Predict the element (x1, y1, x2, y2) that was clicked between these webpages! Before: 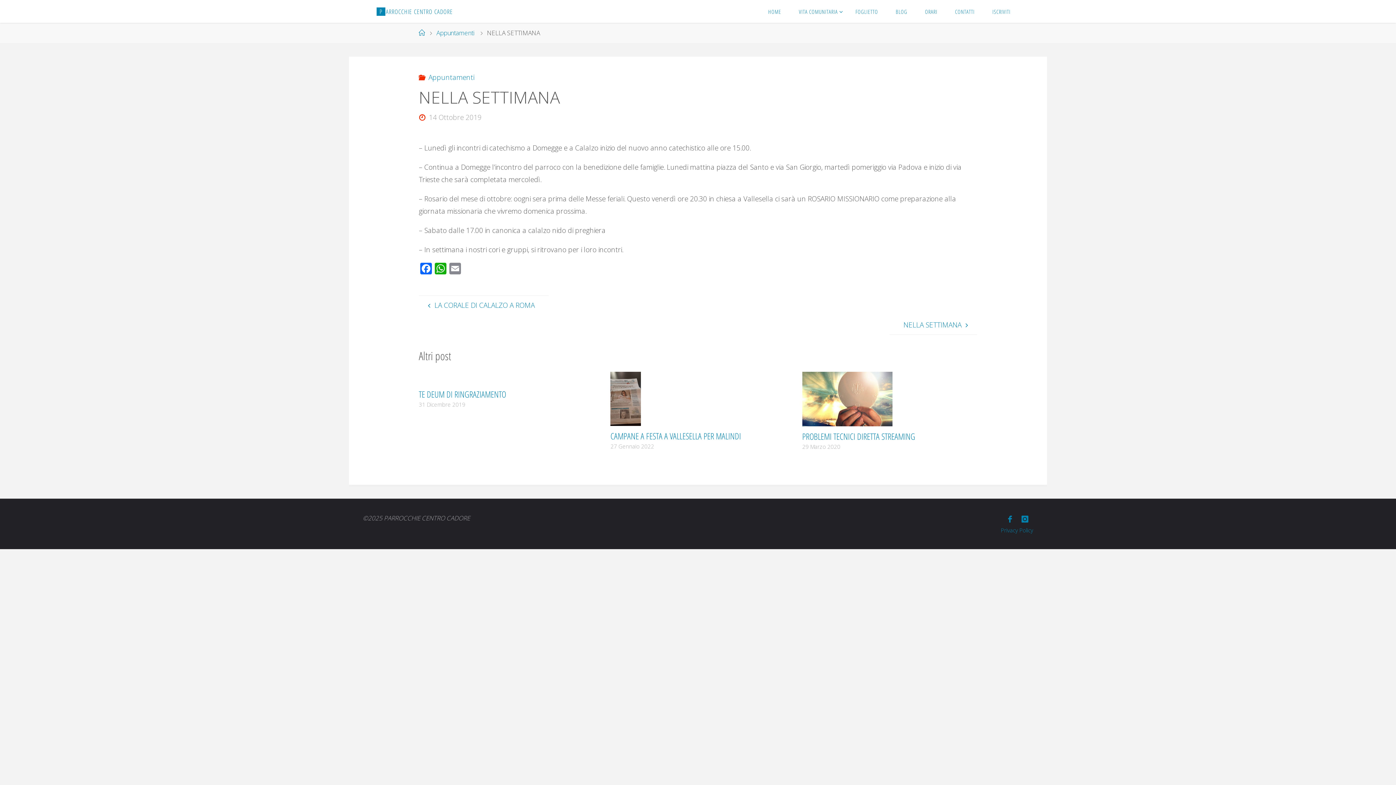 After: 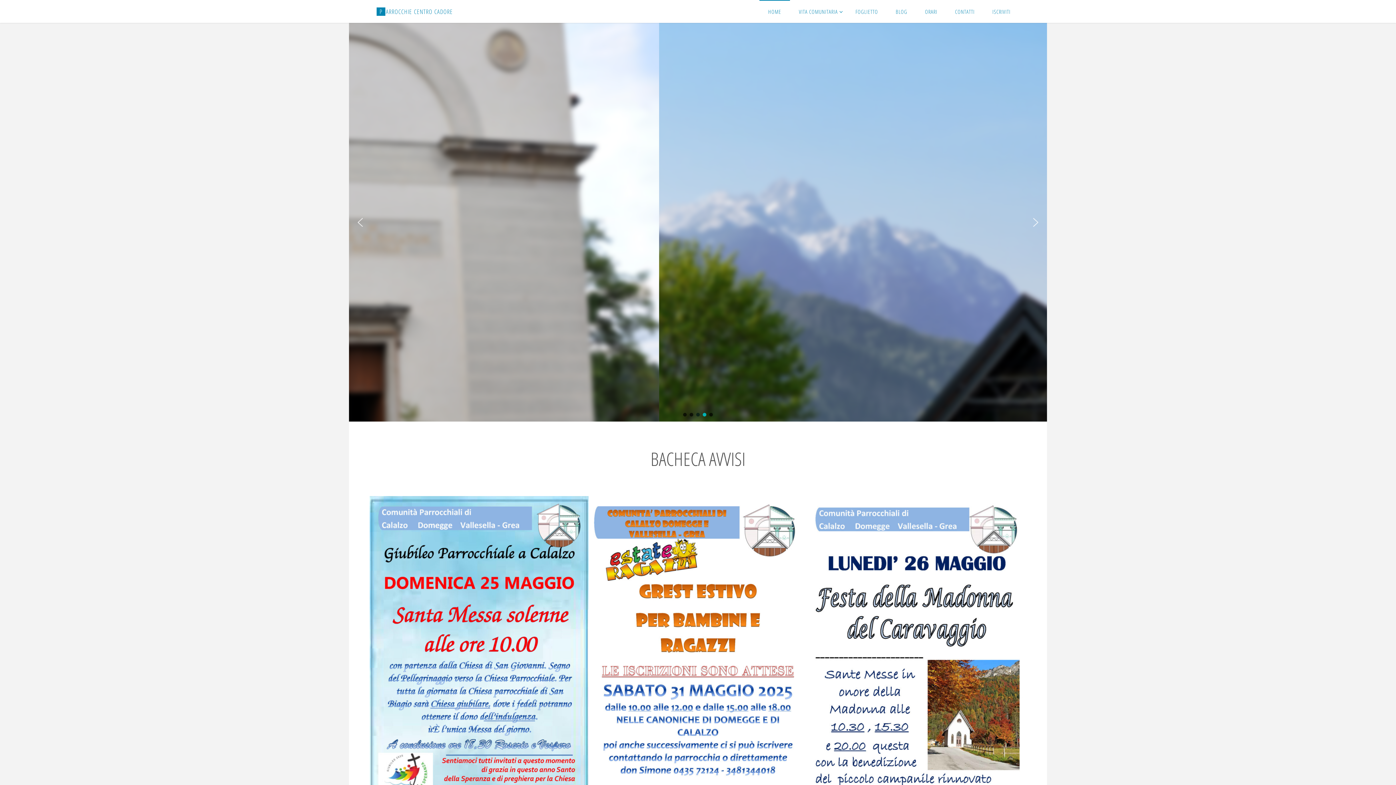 Action: label: HOME bbox: (759, 0, 790, 22)